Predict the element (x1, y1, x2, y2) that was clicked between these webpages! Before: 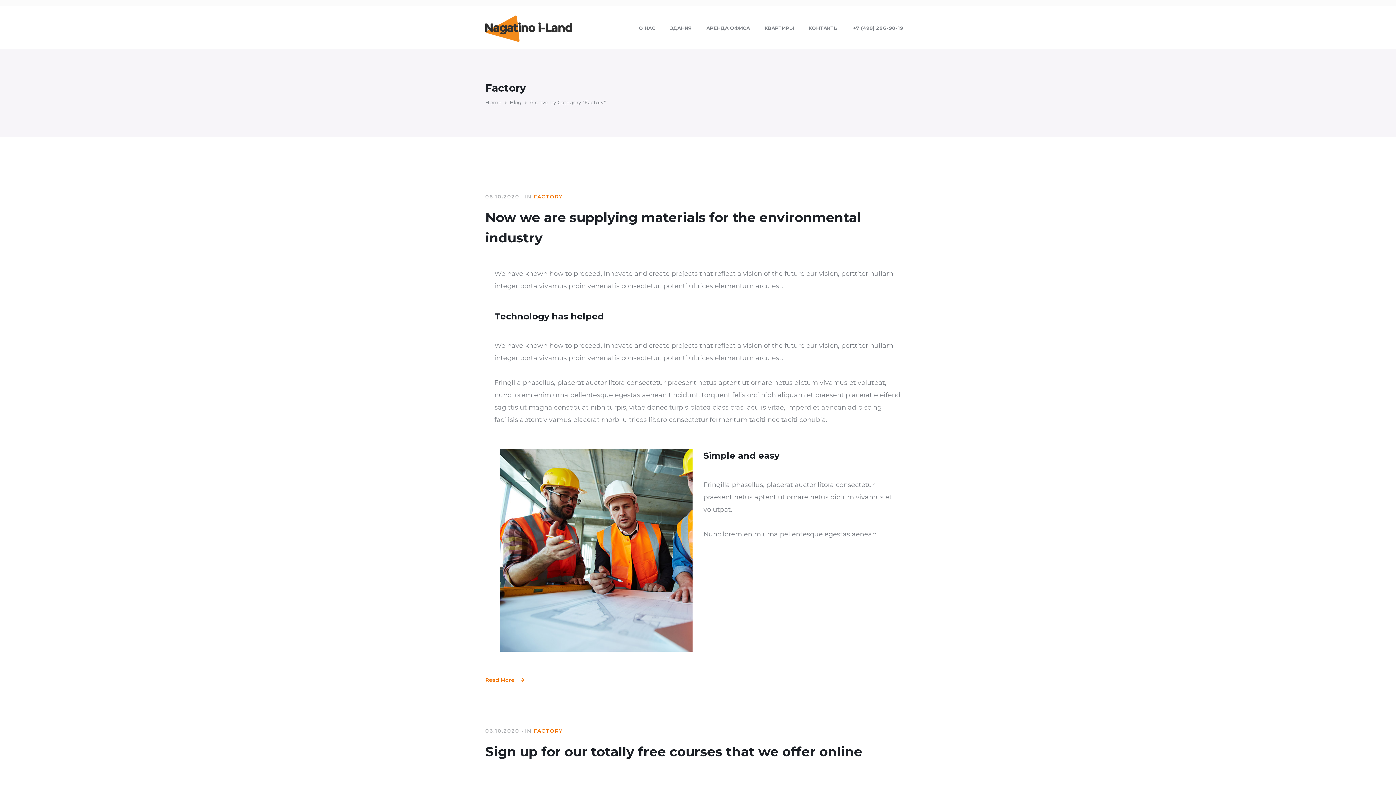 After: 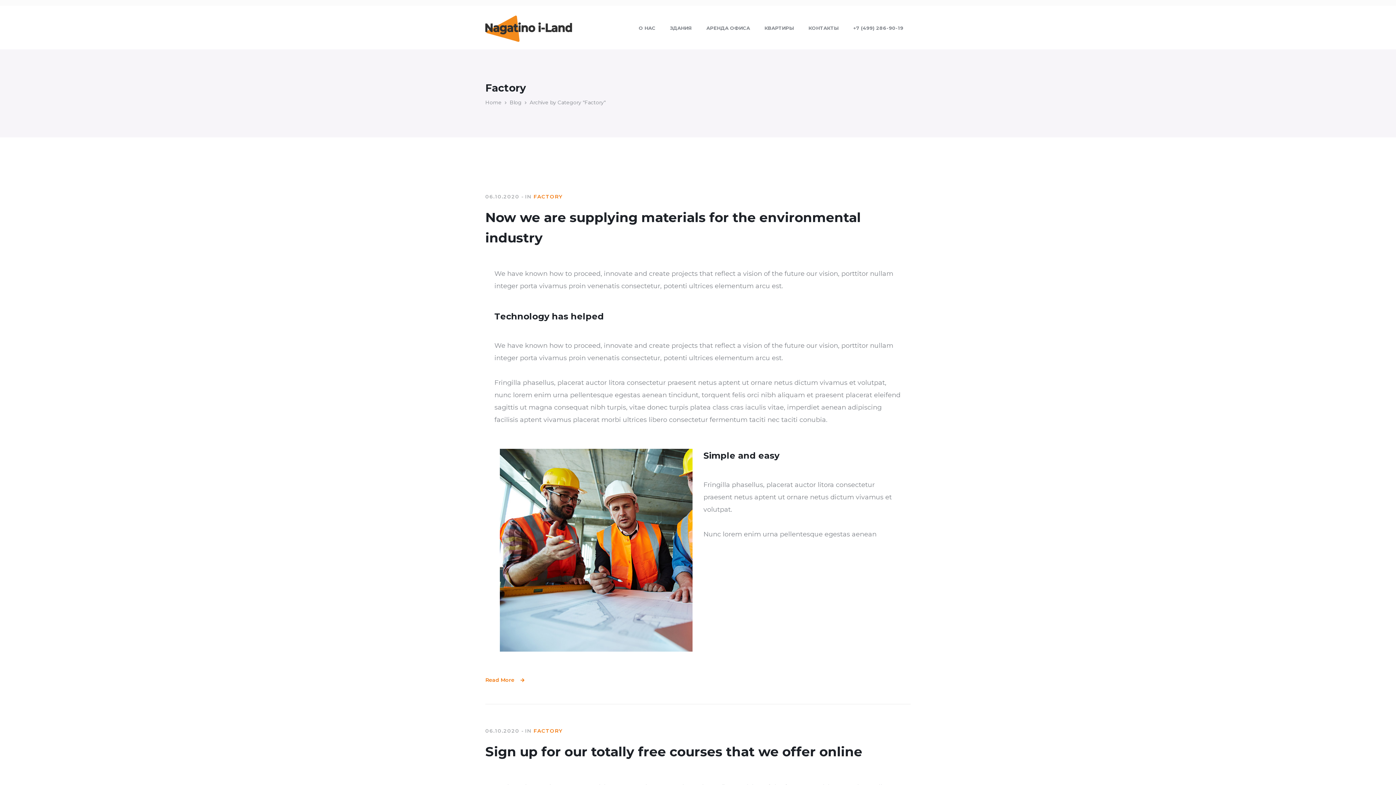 Action: label: FACTORY bbox: (533, 727, 562, 734)